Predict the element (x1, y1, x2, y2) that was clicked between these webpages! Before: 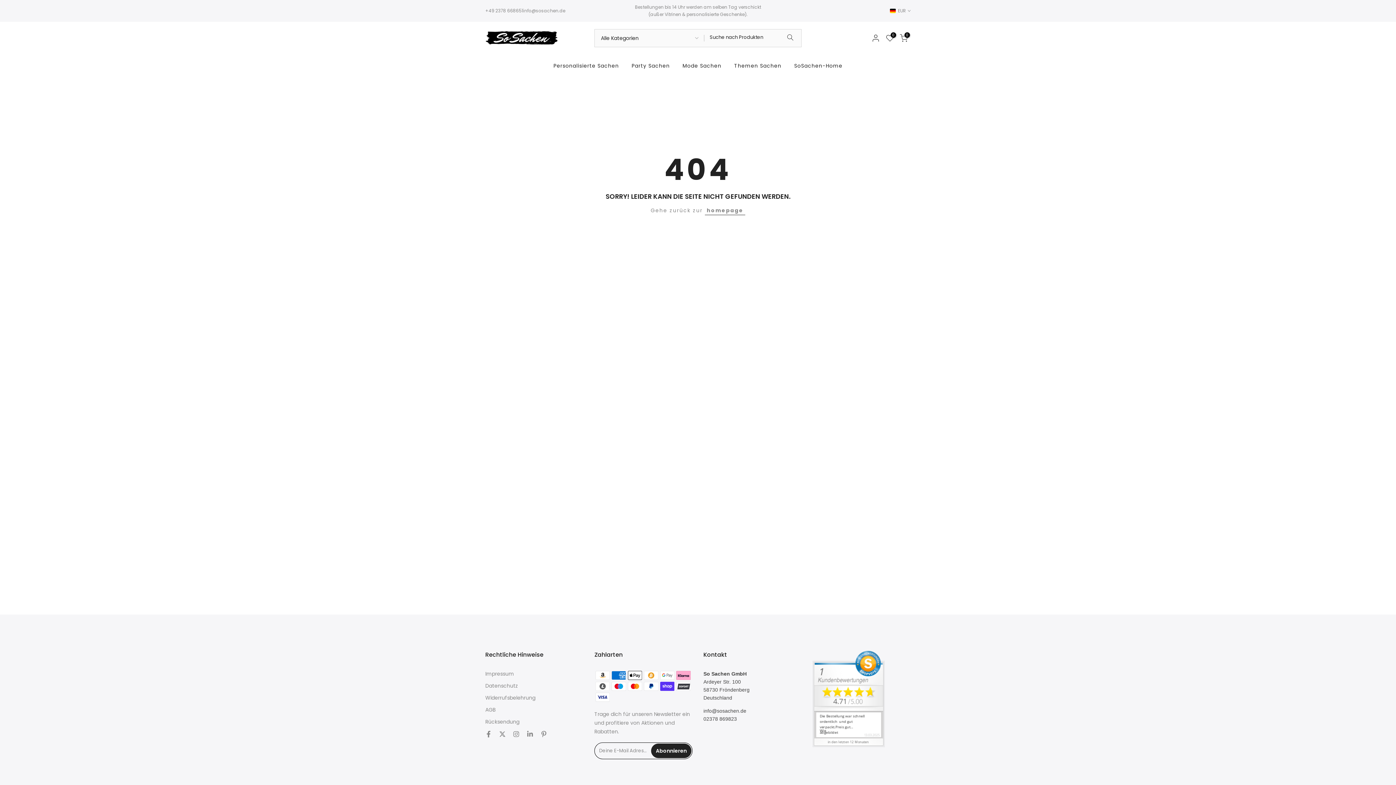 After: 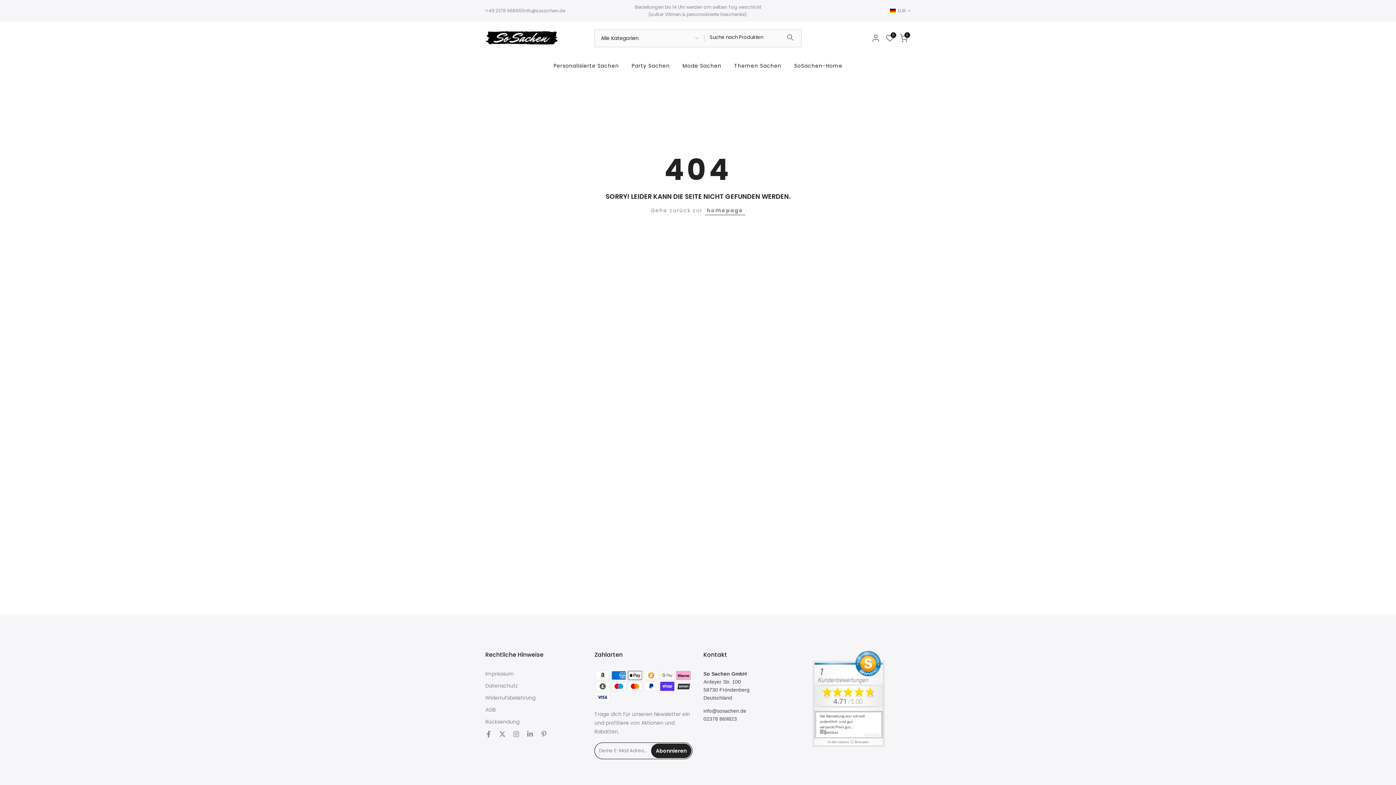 Action: label: info@sosachen.de bbox: (703, 708, 746, 714)